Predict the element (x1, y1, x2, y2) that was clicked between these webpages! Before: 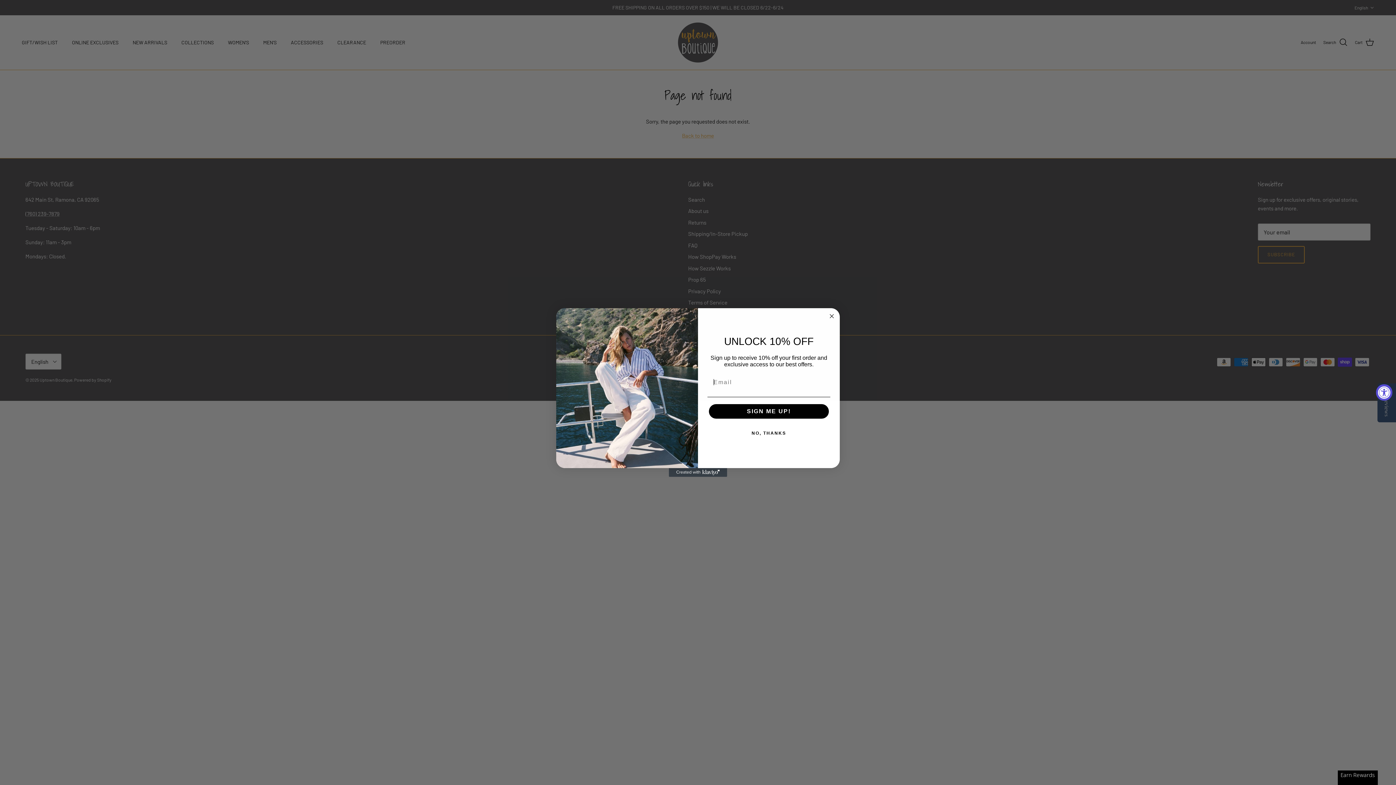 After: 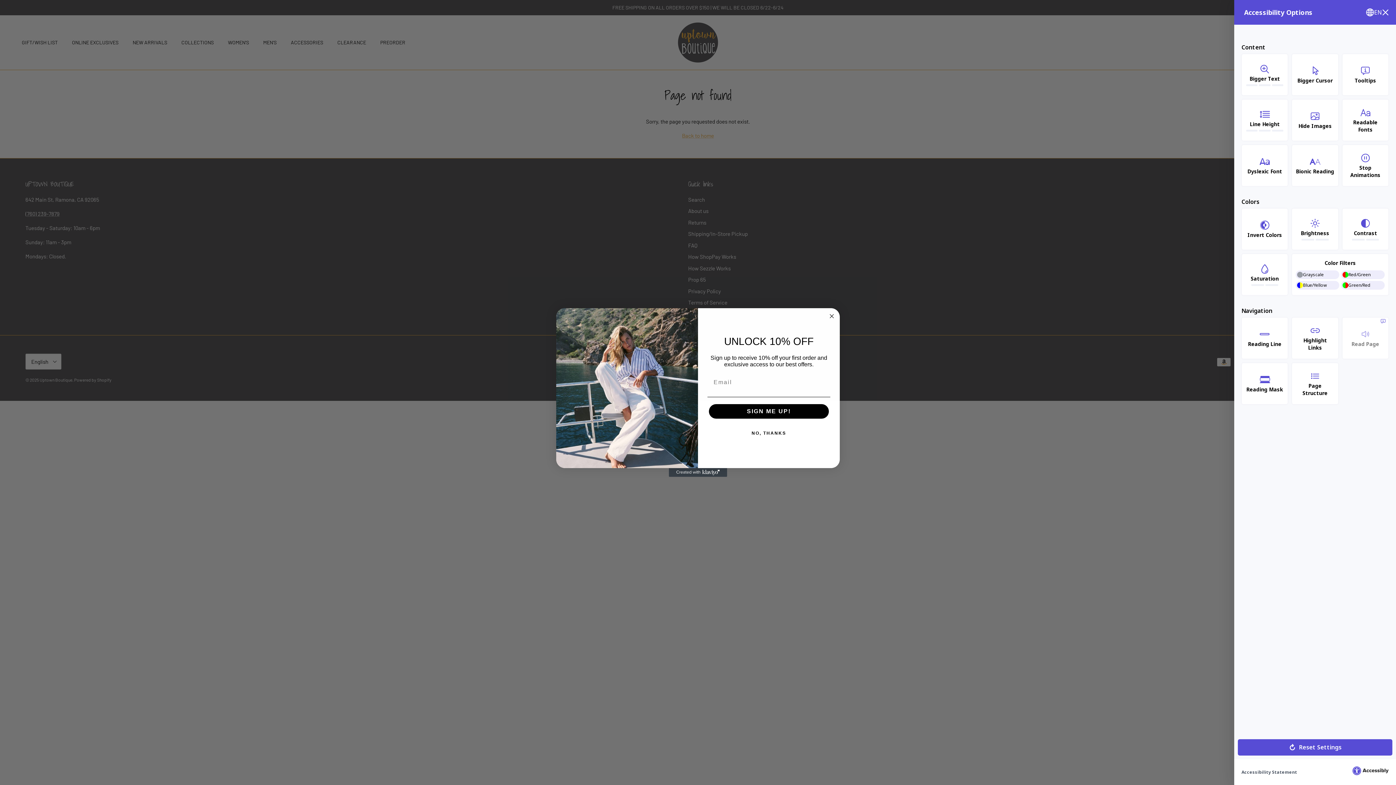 Action: bbox: (1376, 384, 1392, 400) label: Accessibility Widget, click to open